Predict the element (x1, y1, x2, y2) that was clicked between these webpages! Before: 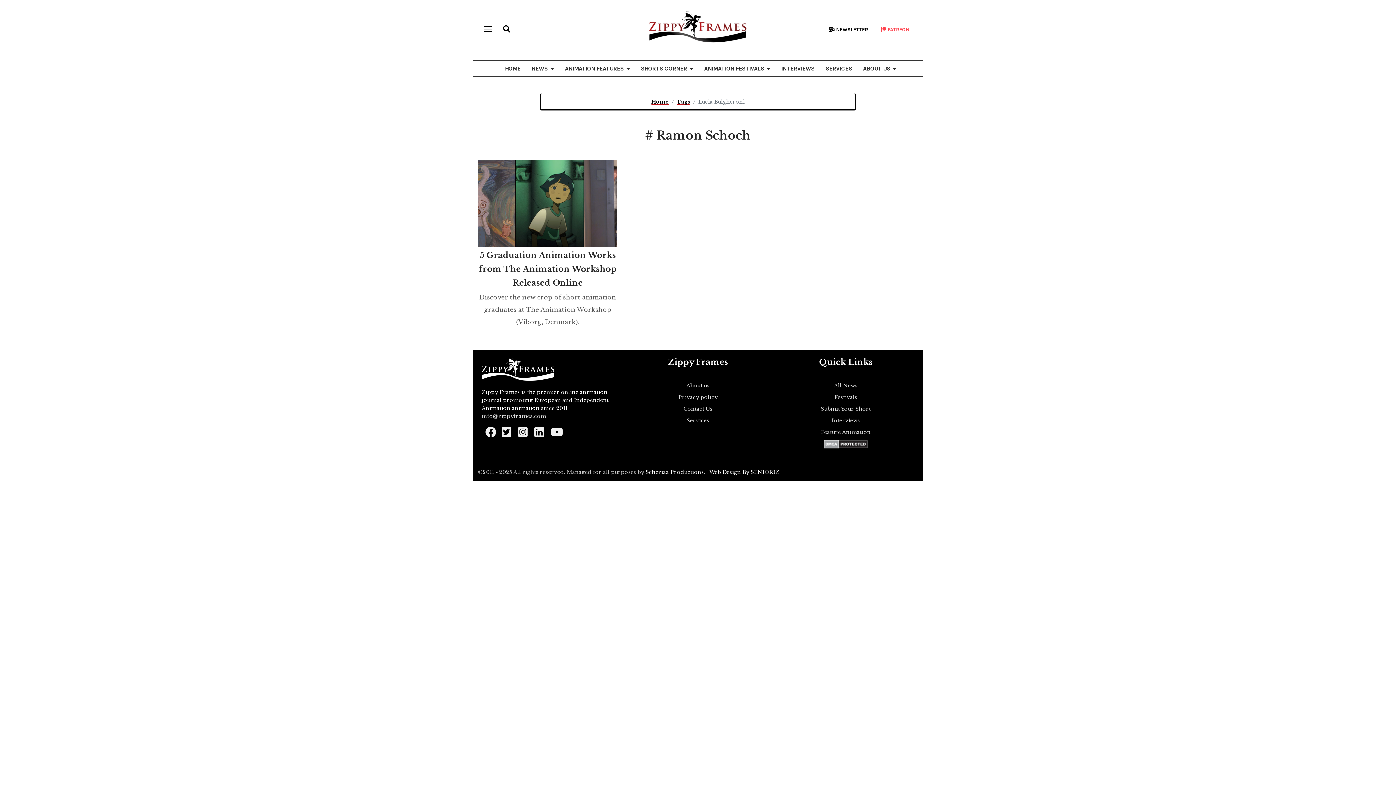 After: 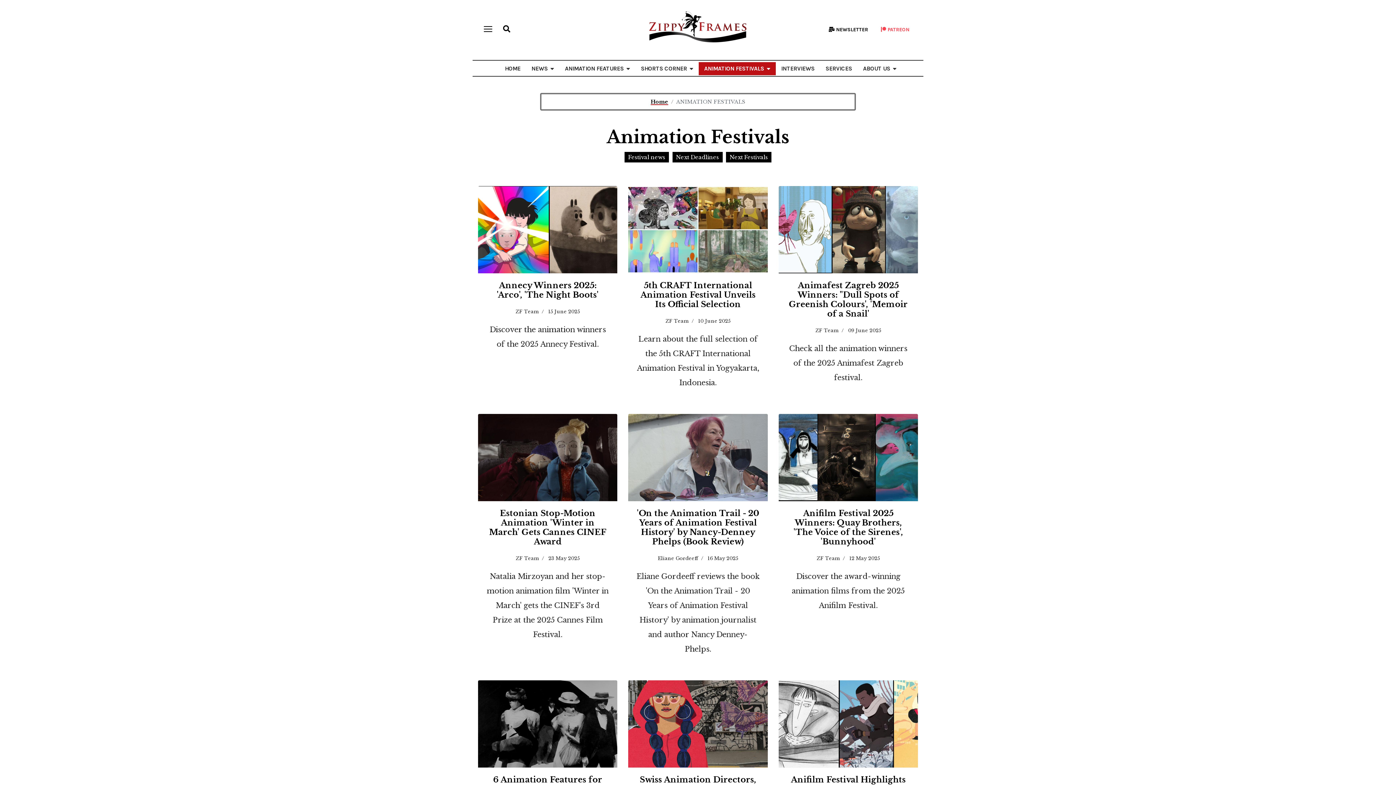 Action: bbox: (698, 61, 776, 76) label: ANIMATION FESTIVALS